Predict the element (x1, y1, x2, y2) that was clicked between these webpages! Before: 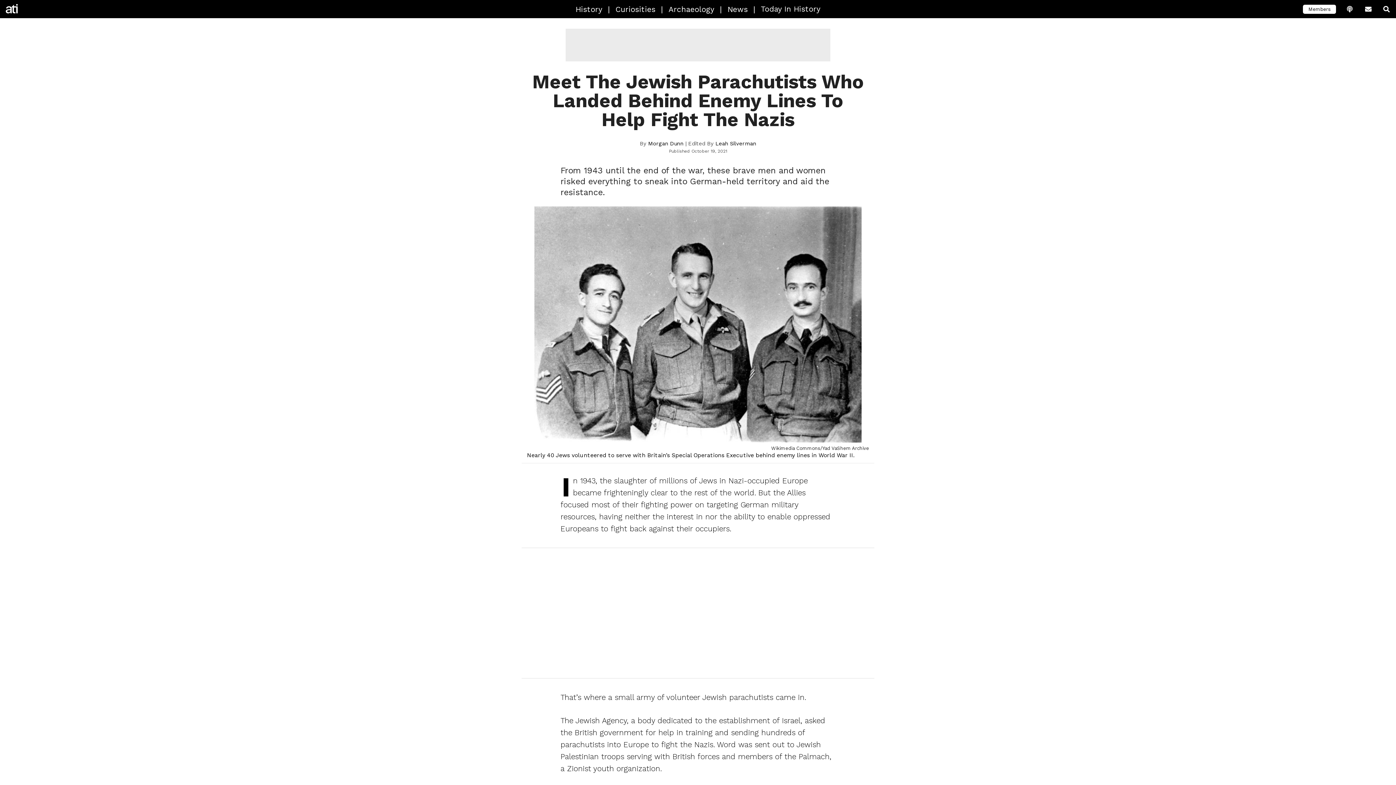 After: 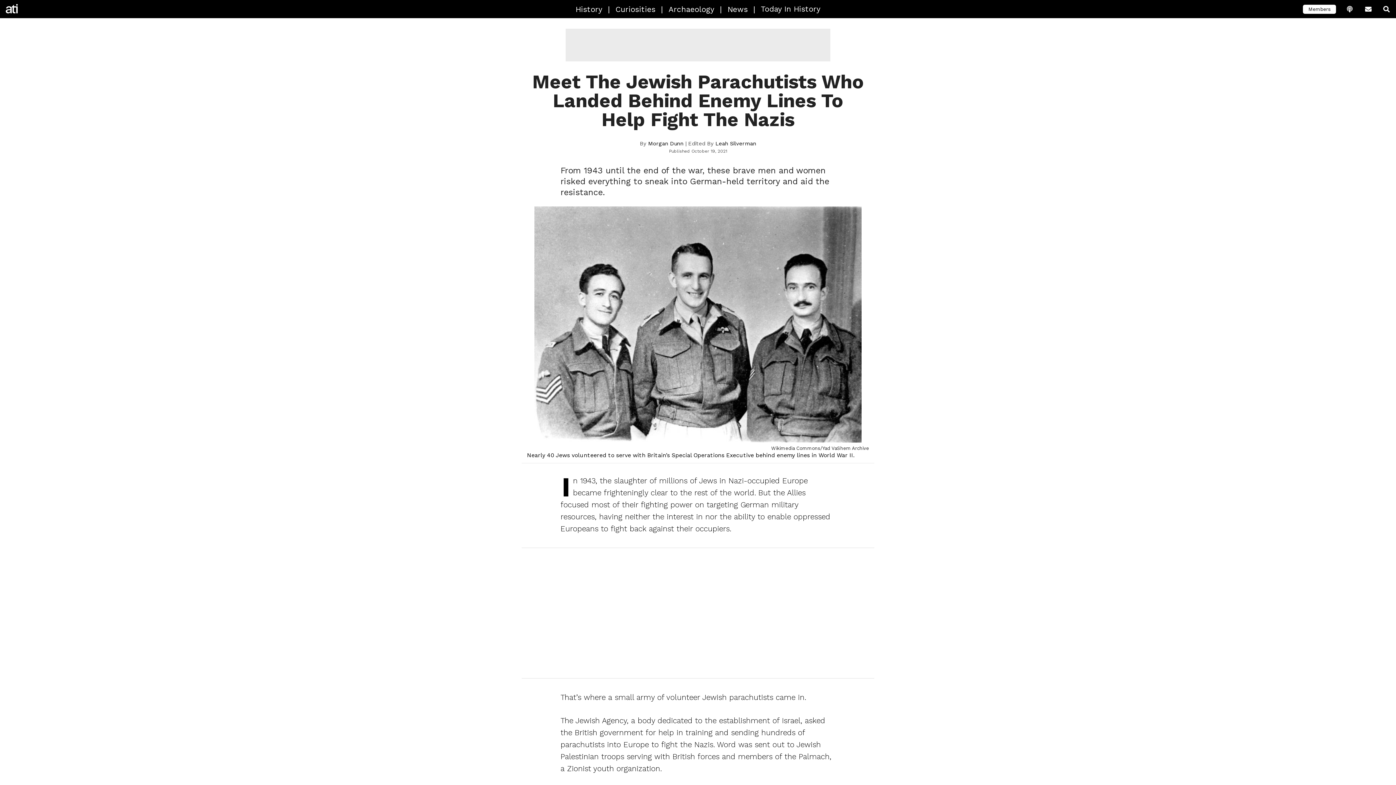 Action: bbox: (661, 0, 663, 18) label: |